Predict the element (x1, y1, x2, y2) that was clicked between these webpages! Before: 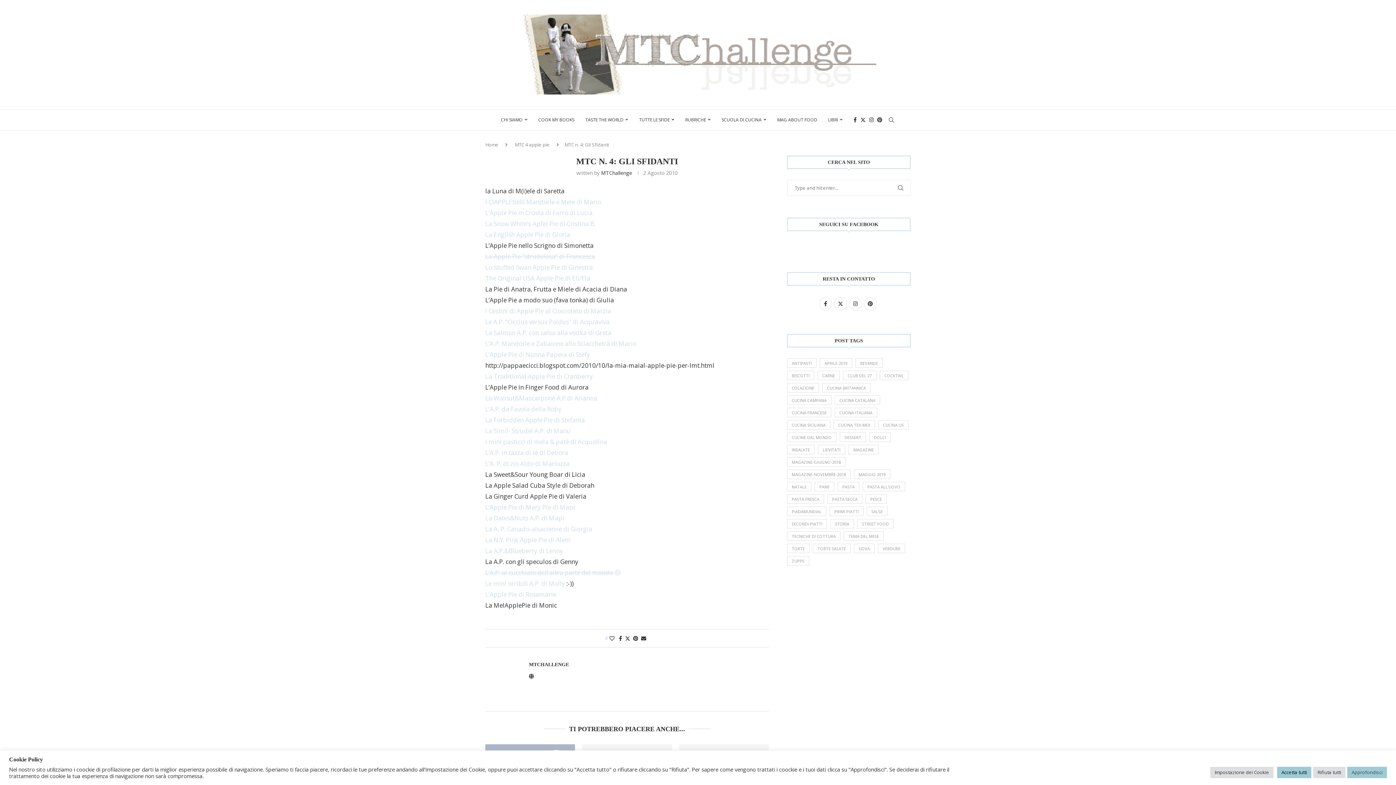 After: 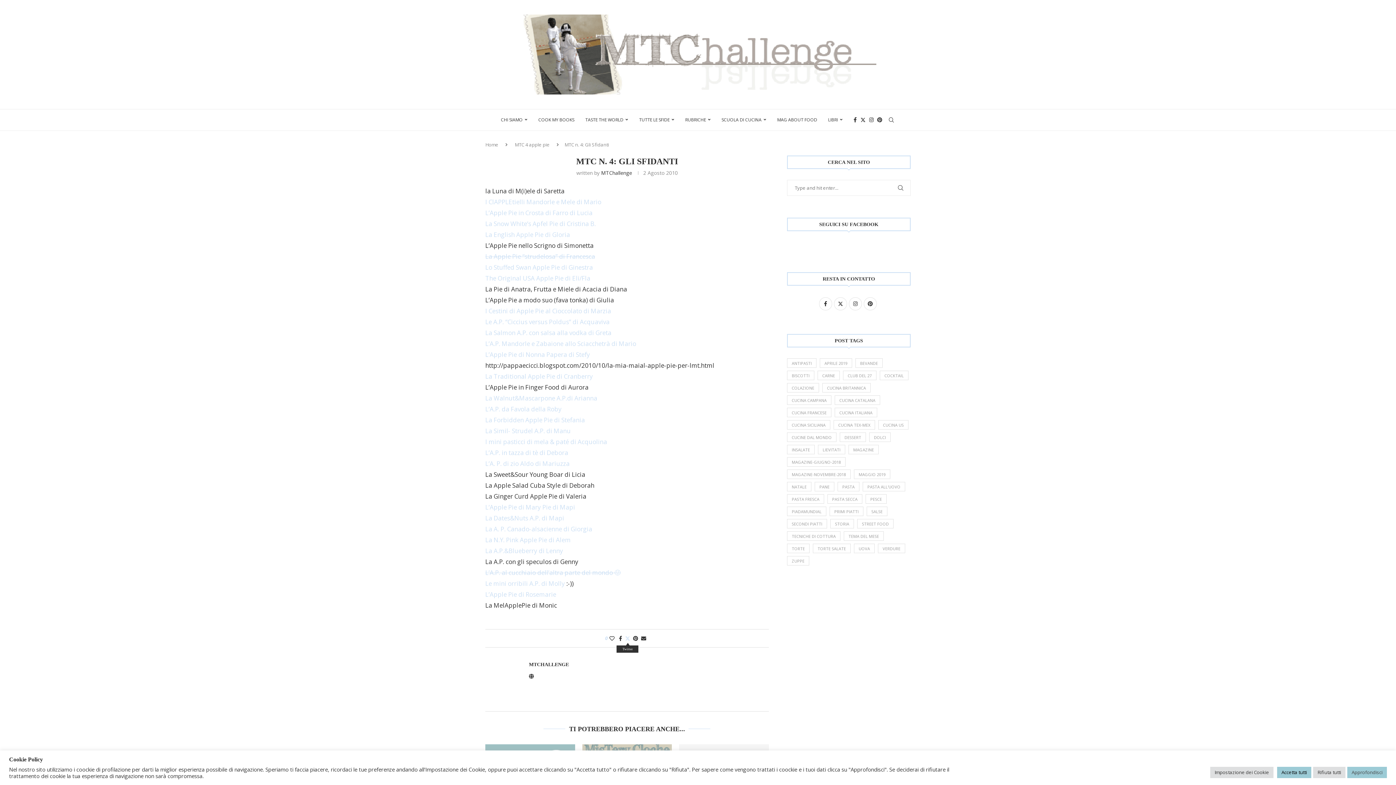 Action: label: Share on Twitter bbox: (625, 635, 630, 642)